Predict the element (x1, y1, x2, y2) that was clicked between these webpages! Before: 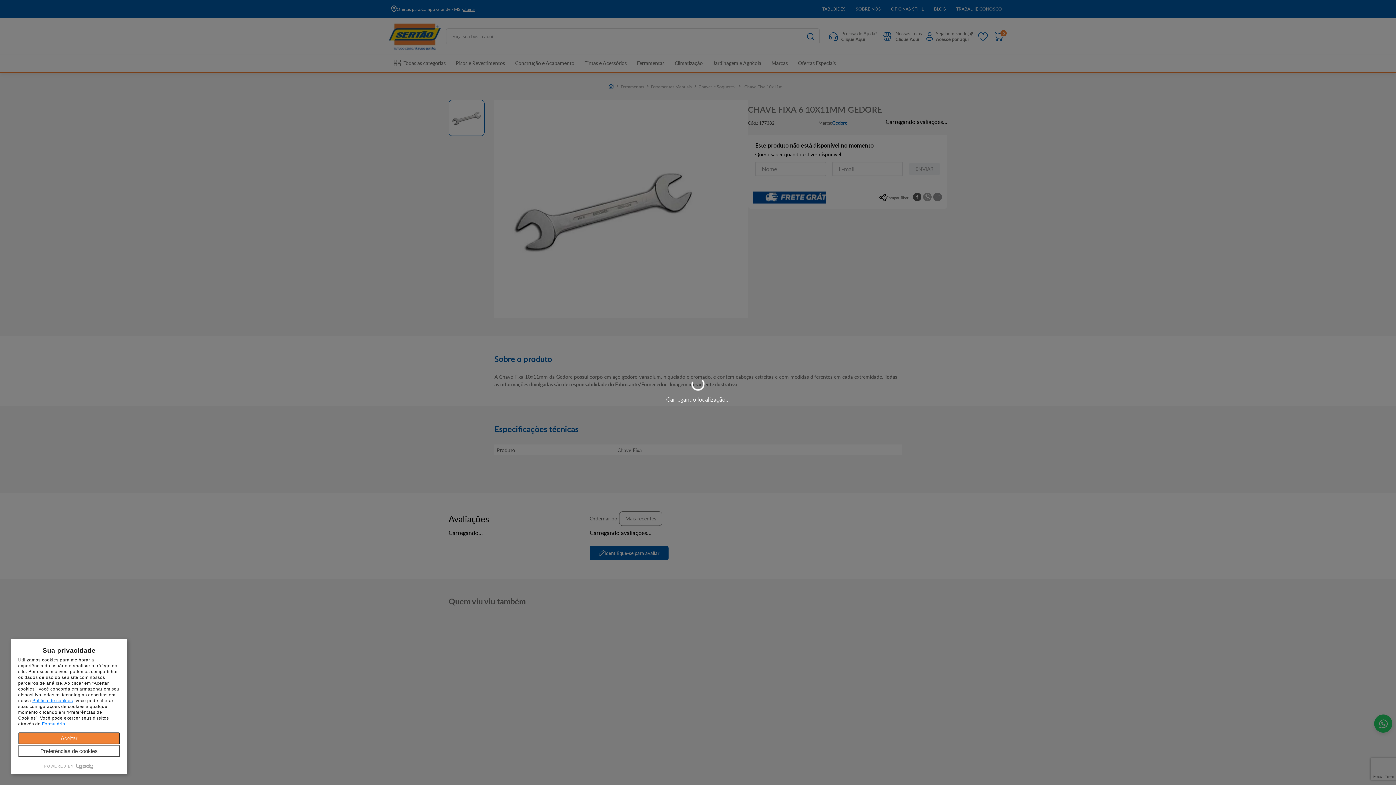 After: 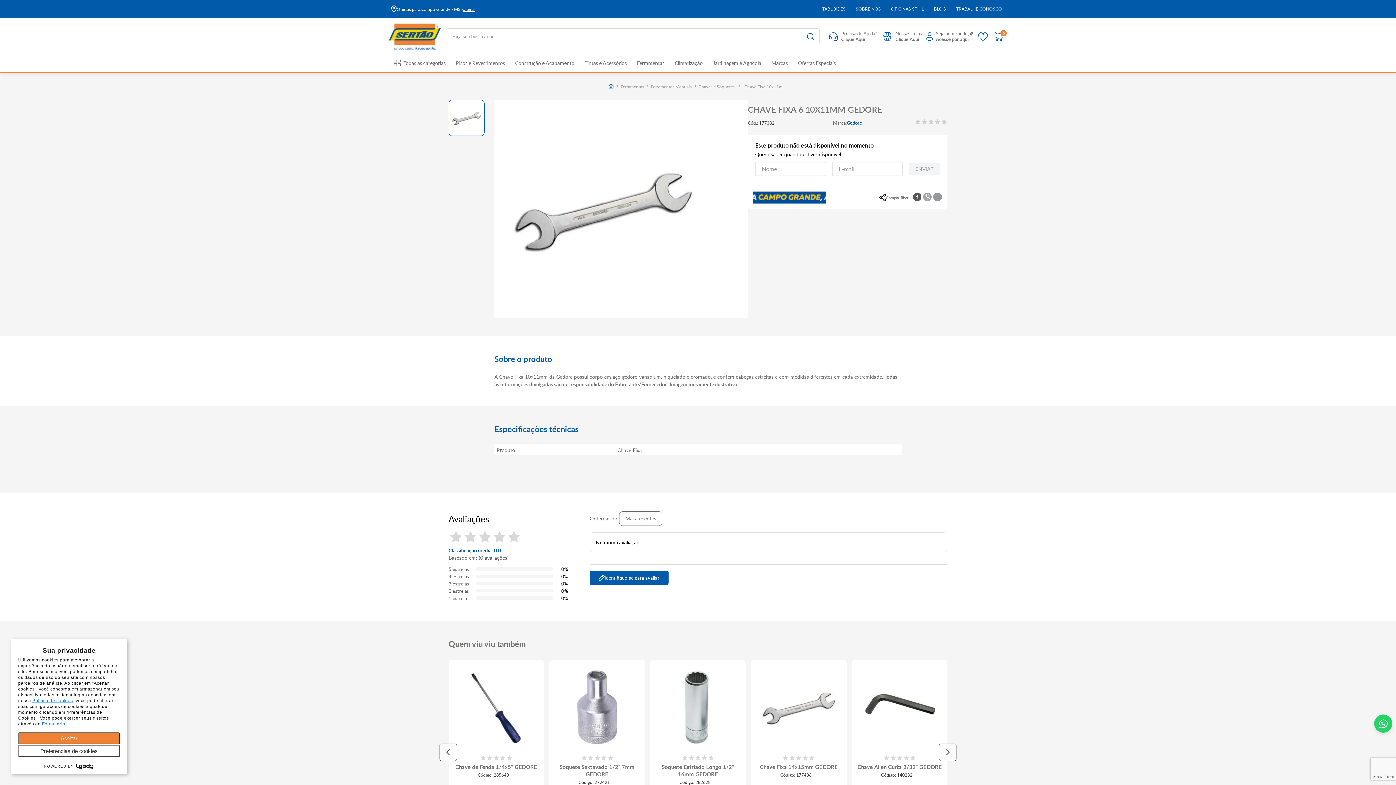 Action: bbox: (18, 762, 120, 770) label: POWERED BY